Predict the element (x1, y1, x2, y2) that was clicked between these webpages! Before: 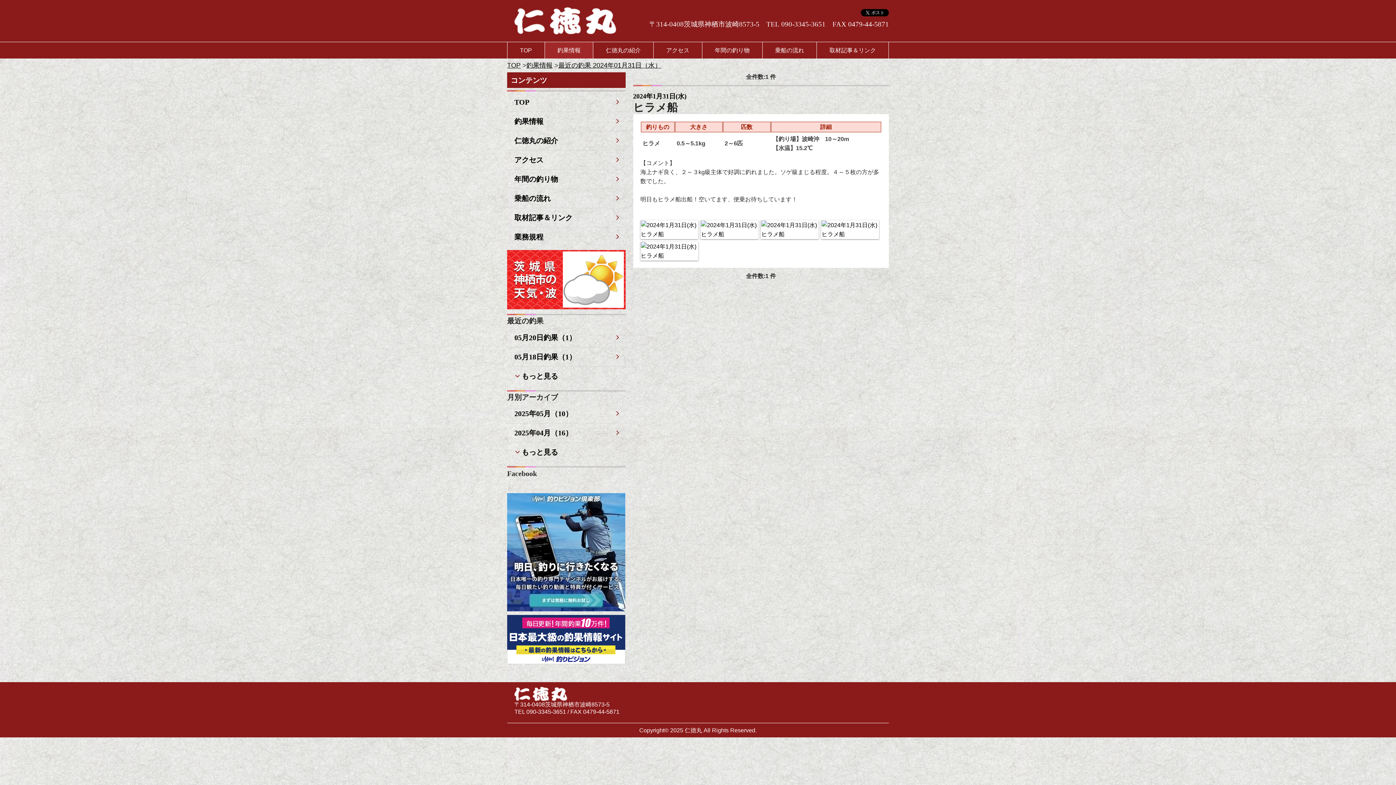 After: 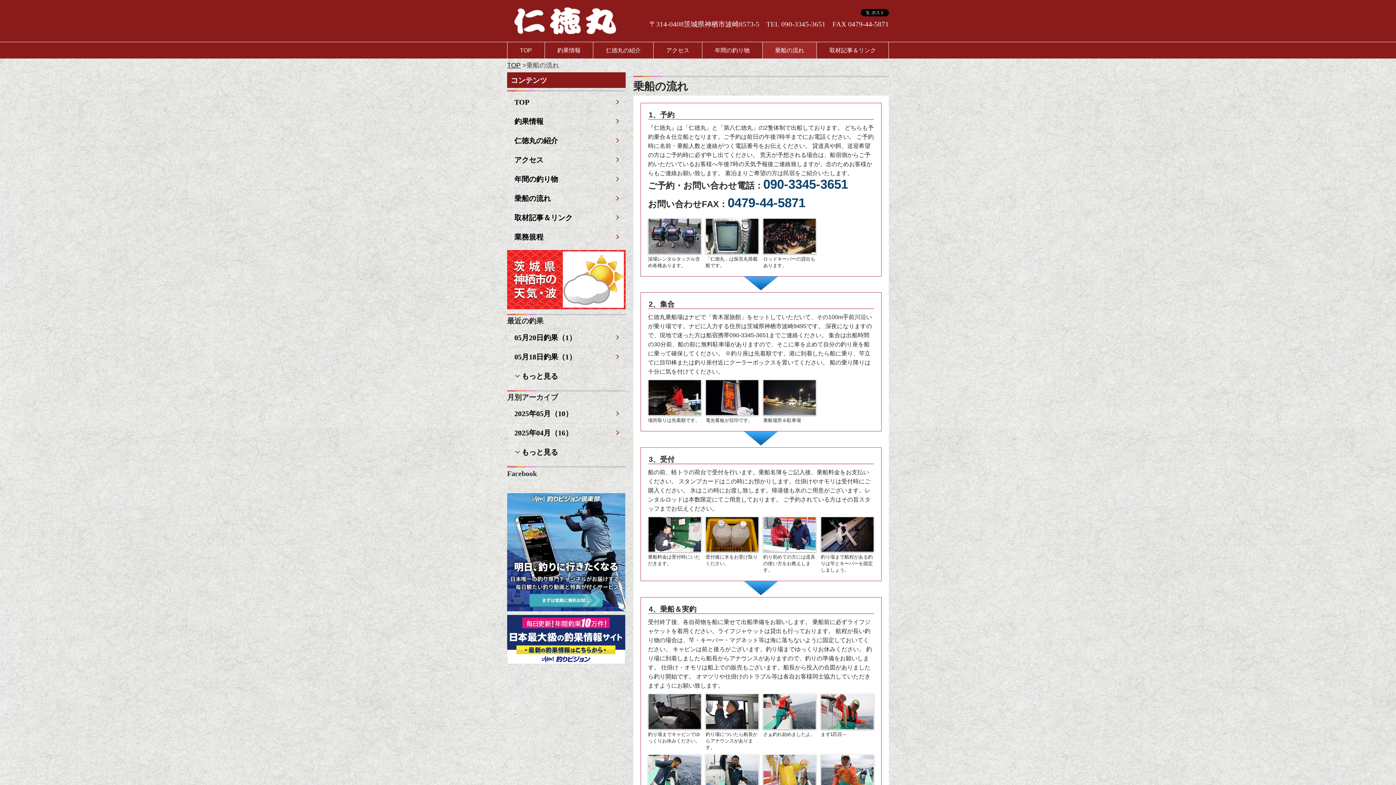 Action: label: 乗船の流れ bbox: (762, 42, 816, 58)